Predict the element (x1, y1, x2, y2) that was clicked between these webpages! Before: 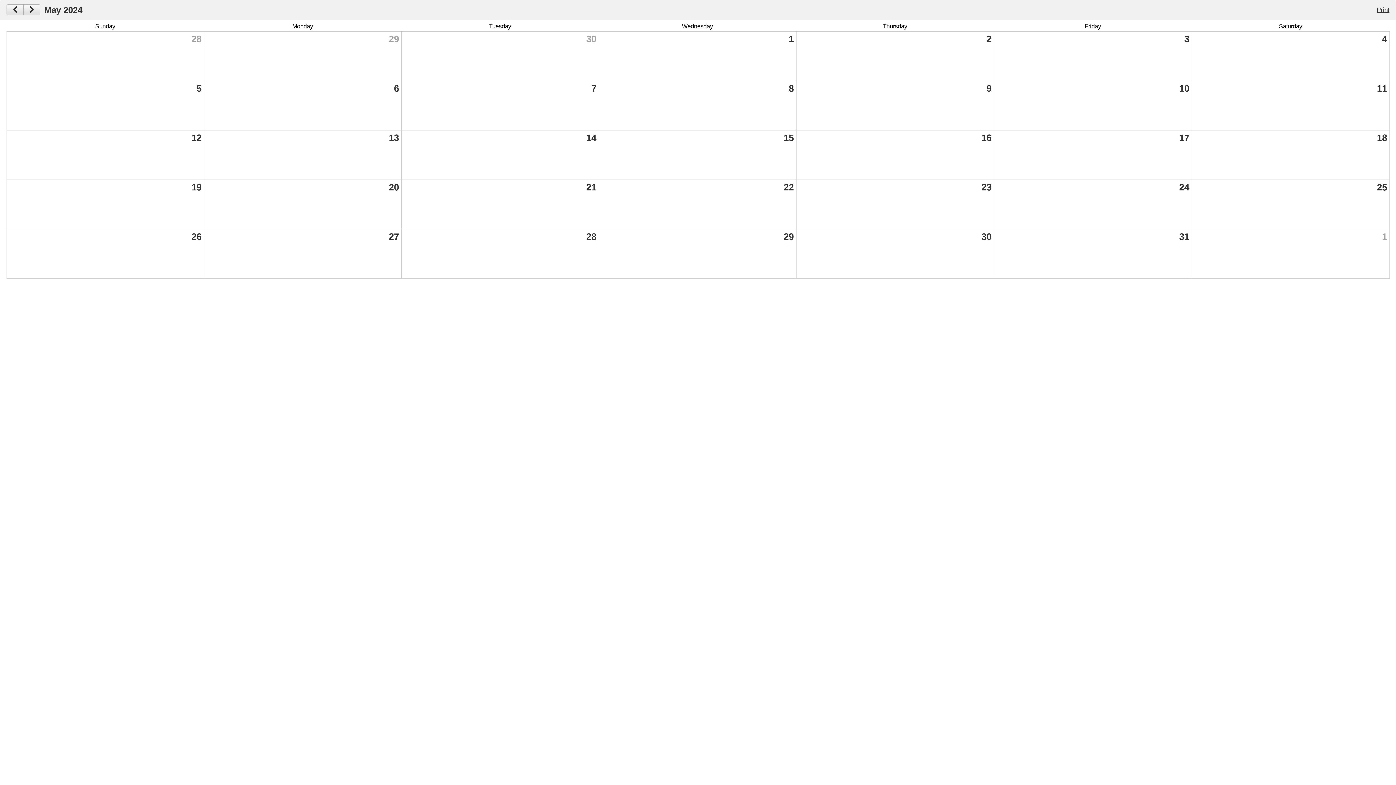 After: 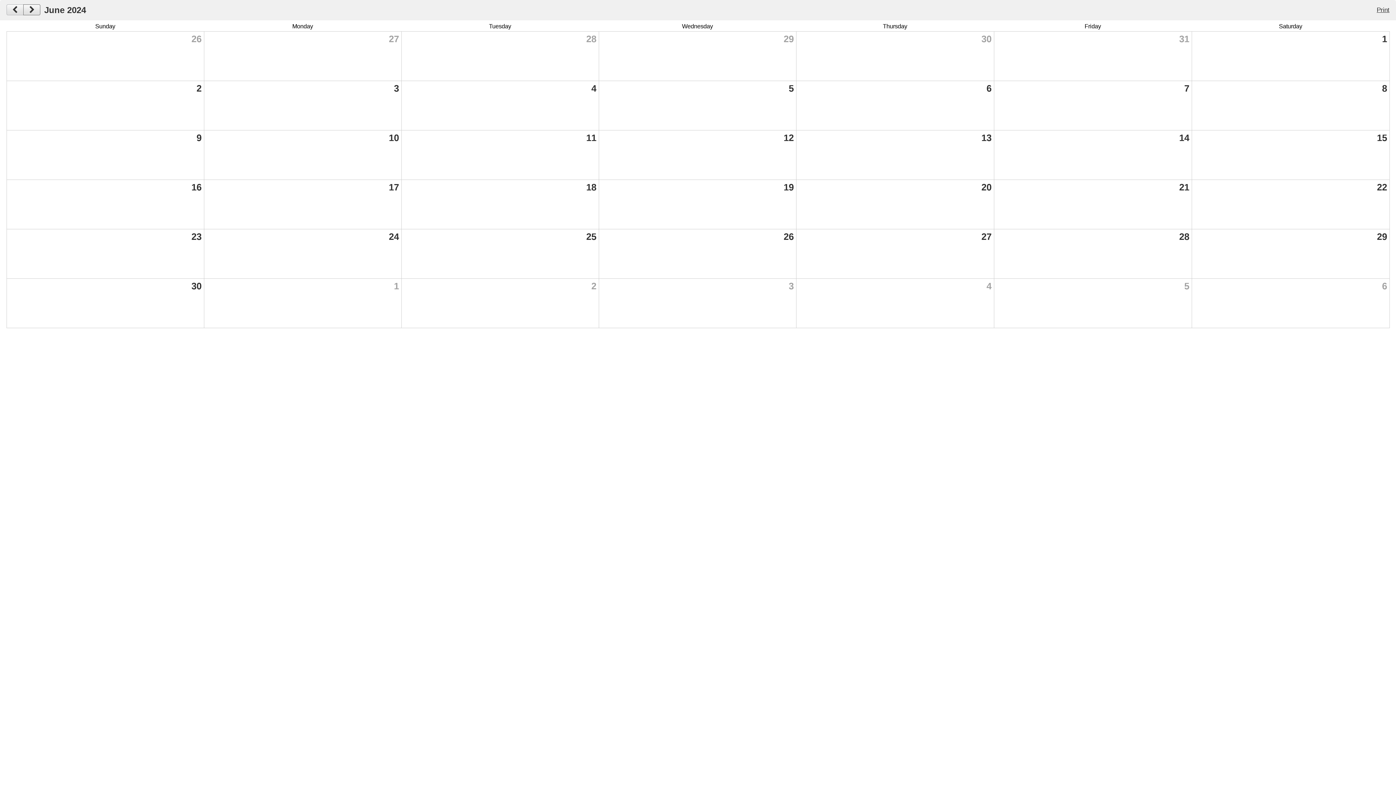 Action: bbox: (23, 4, 40, 15)